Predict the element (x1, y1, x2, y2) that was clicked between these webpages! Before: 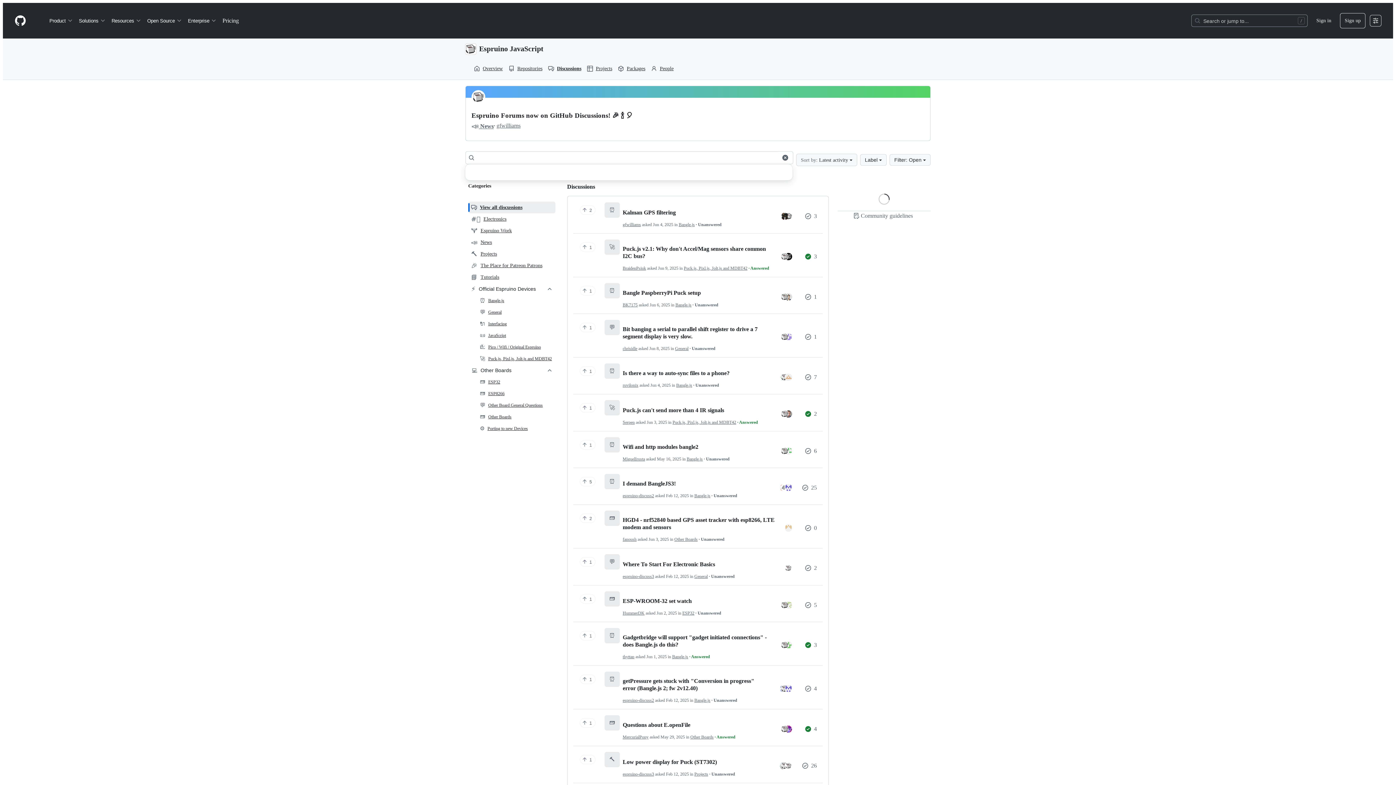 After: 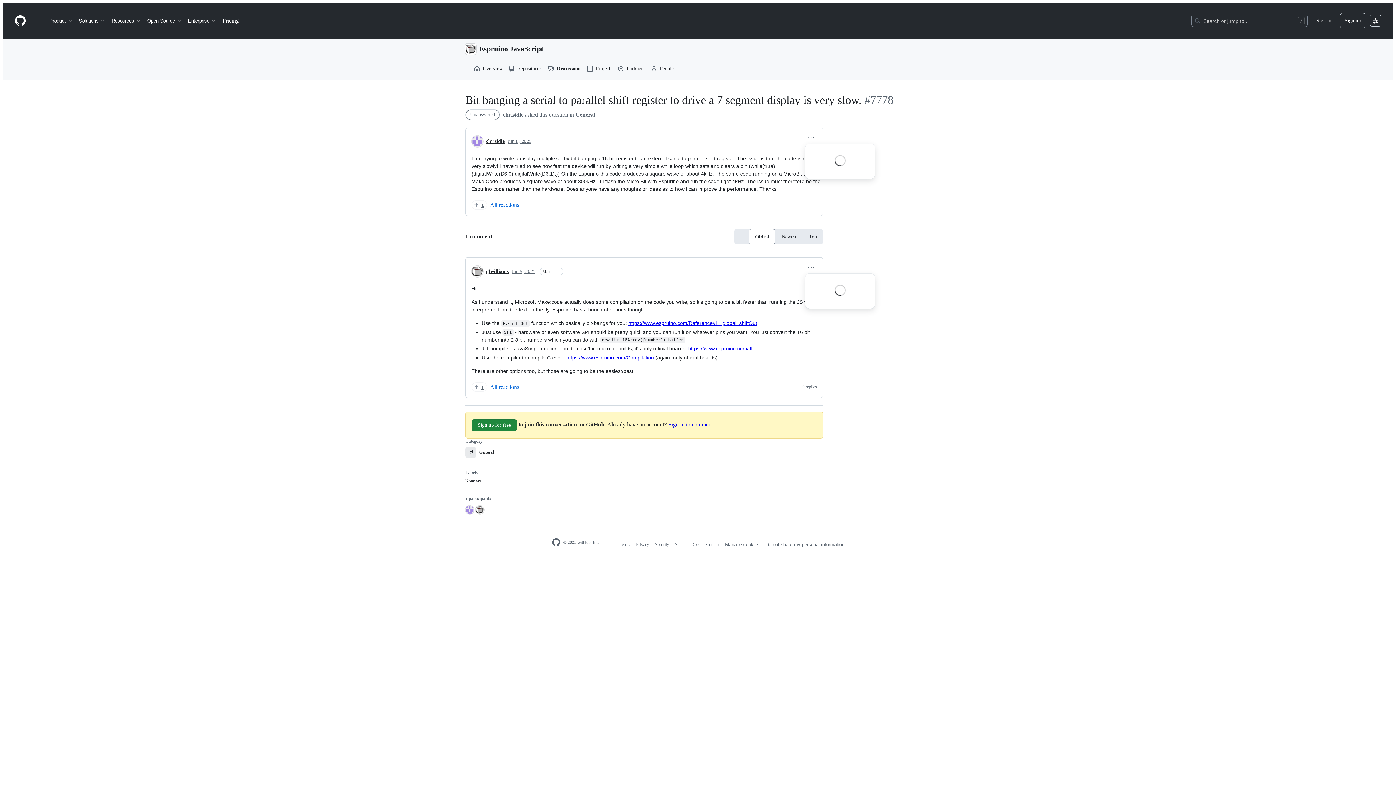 Action: bbox: (805, 333, 817, 340) label: 1 comment: chrisidle, 04:59PM yesterday